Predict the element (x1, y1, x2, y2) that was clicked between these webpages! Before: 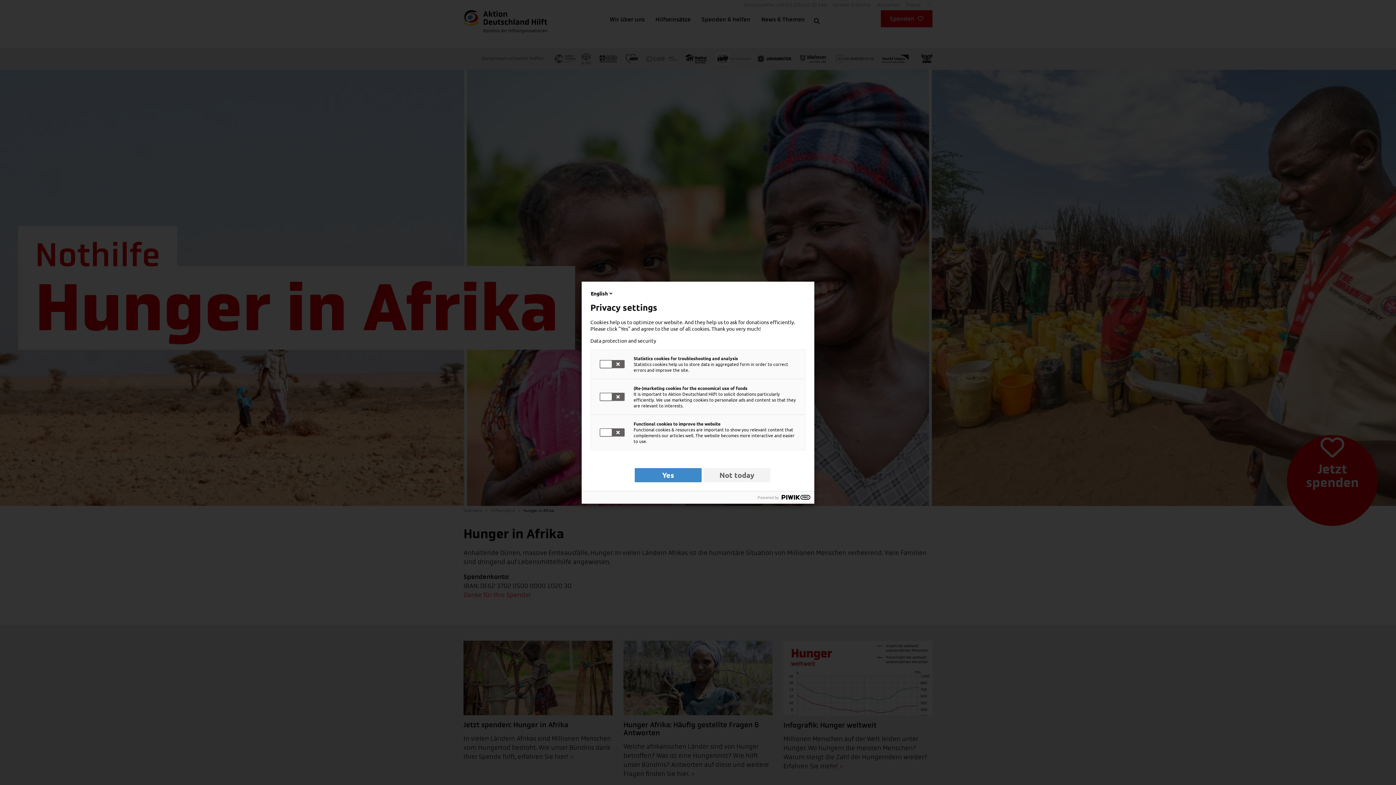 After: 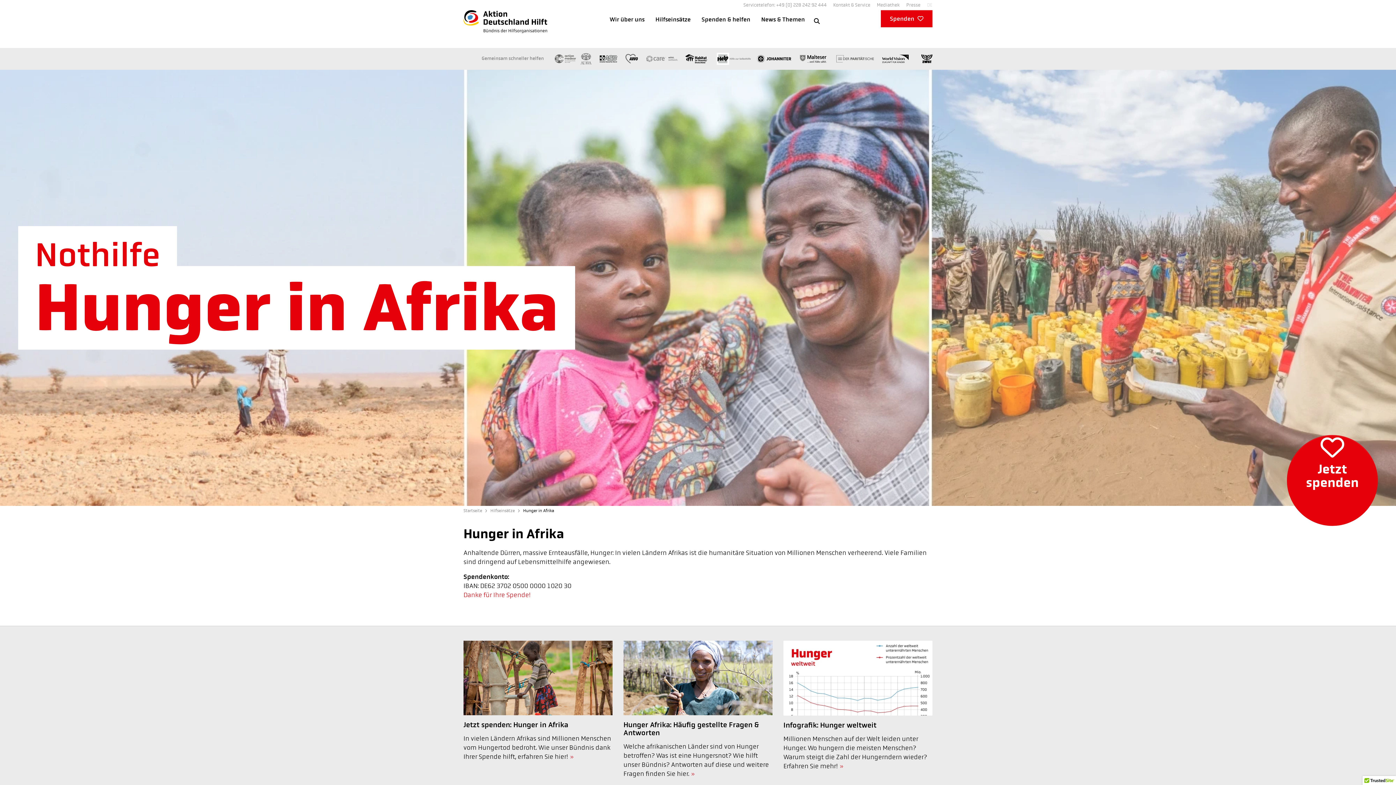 Action: bbox: (634, 468, 701, 482) label: Yes